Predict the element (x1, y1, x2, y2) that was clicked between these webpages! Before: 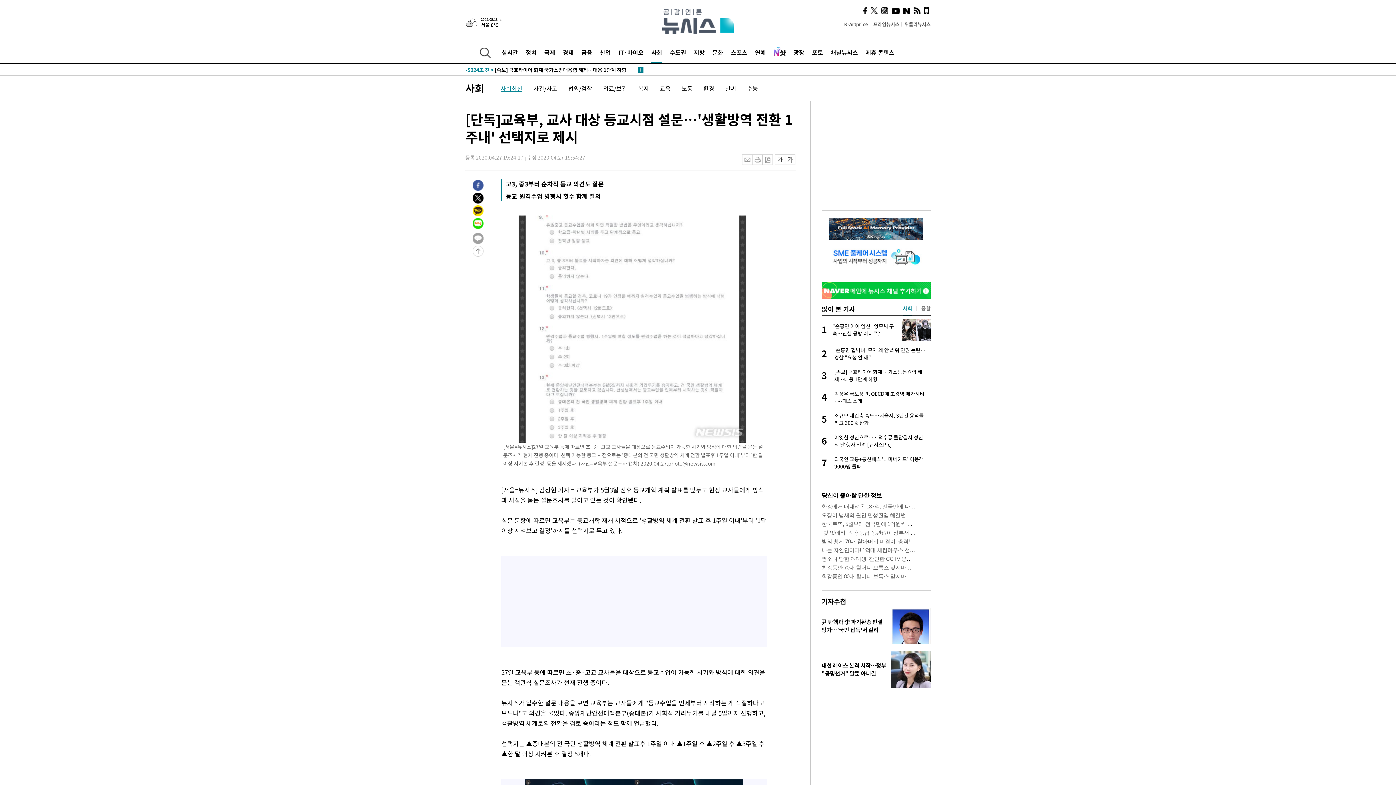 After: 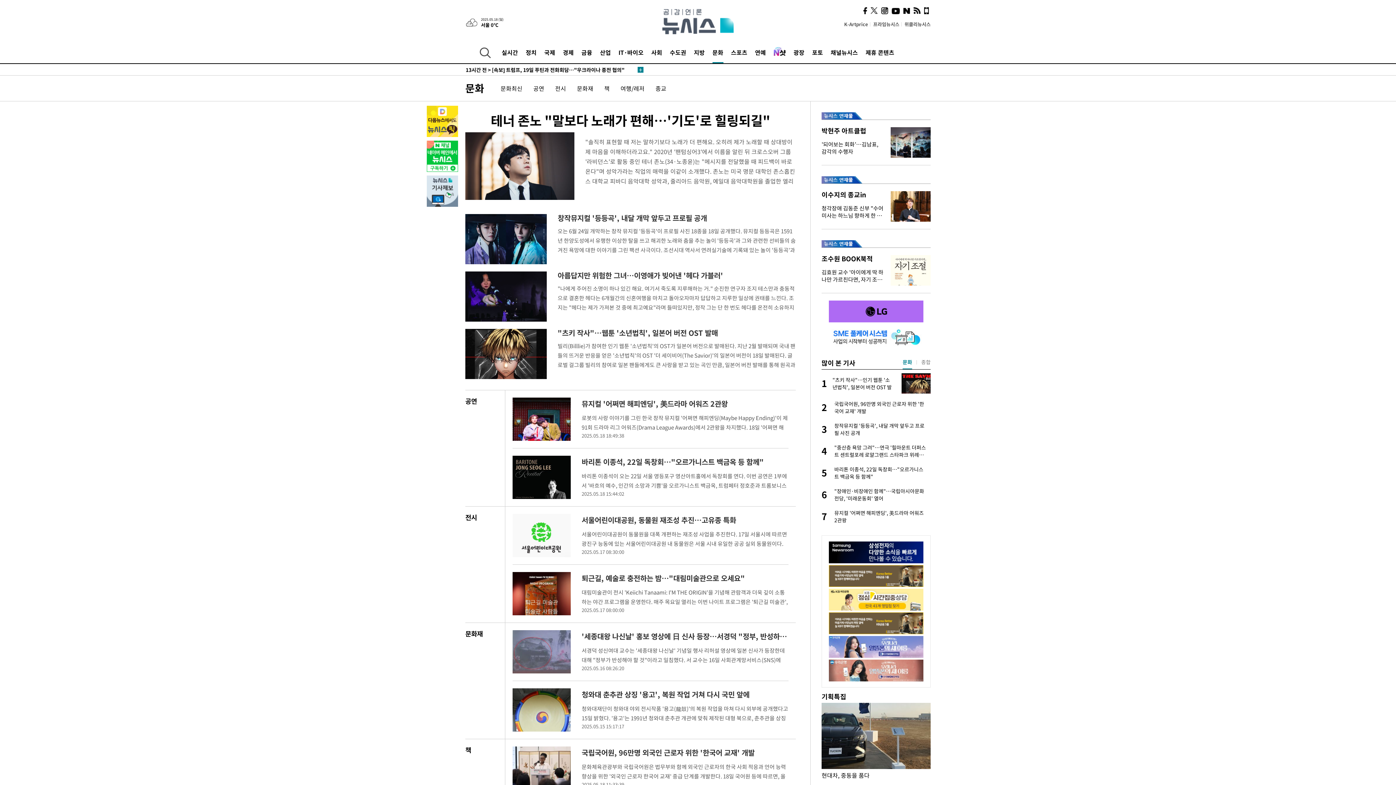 Action: bbox: (712, 41, 723, 63) label: 문화